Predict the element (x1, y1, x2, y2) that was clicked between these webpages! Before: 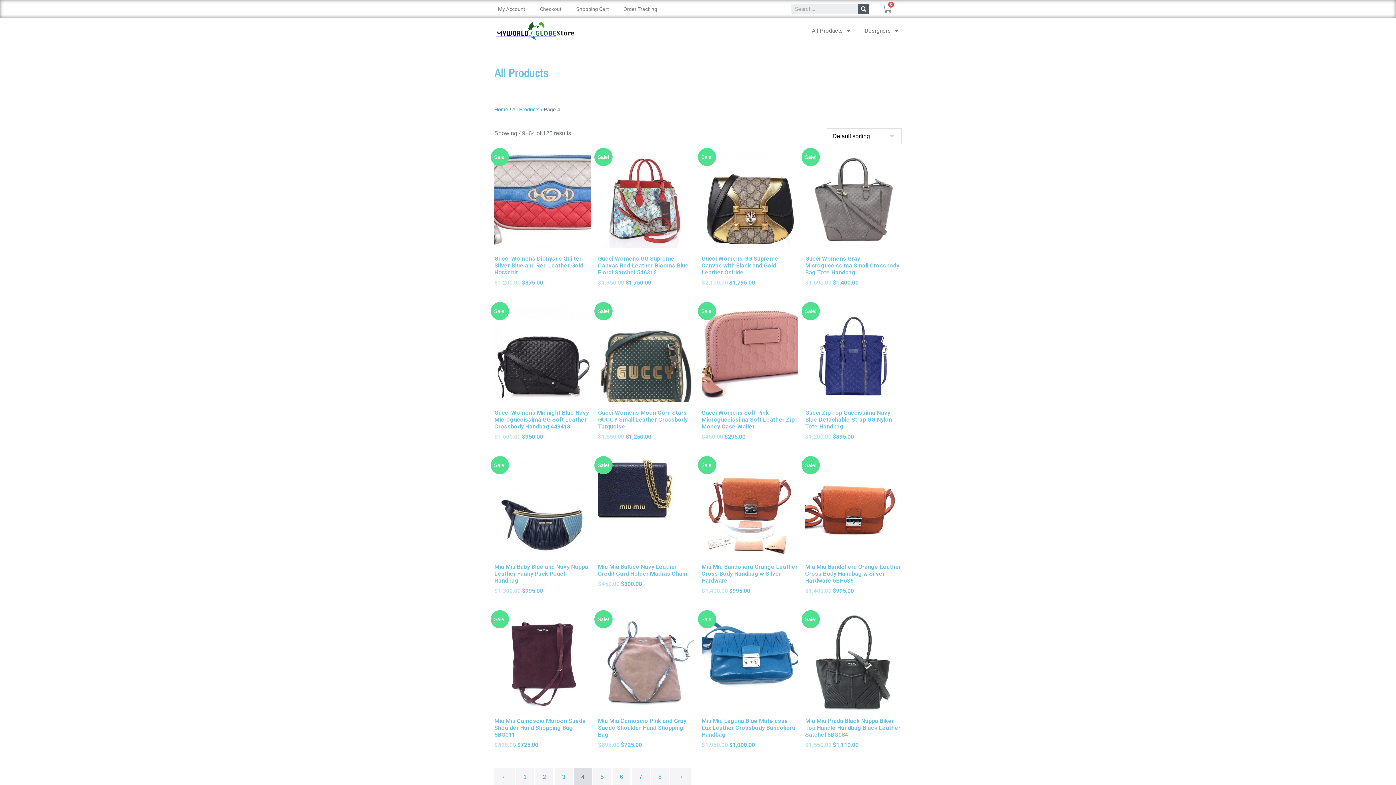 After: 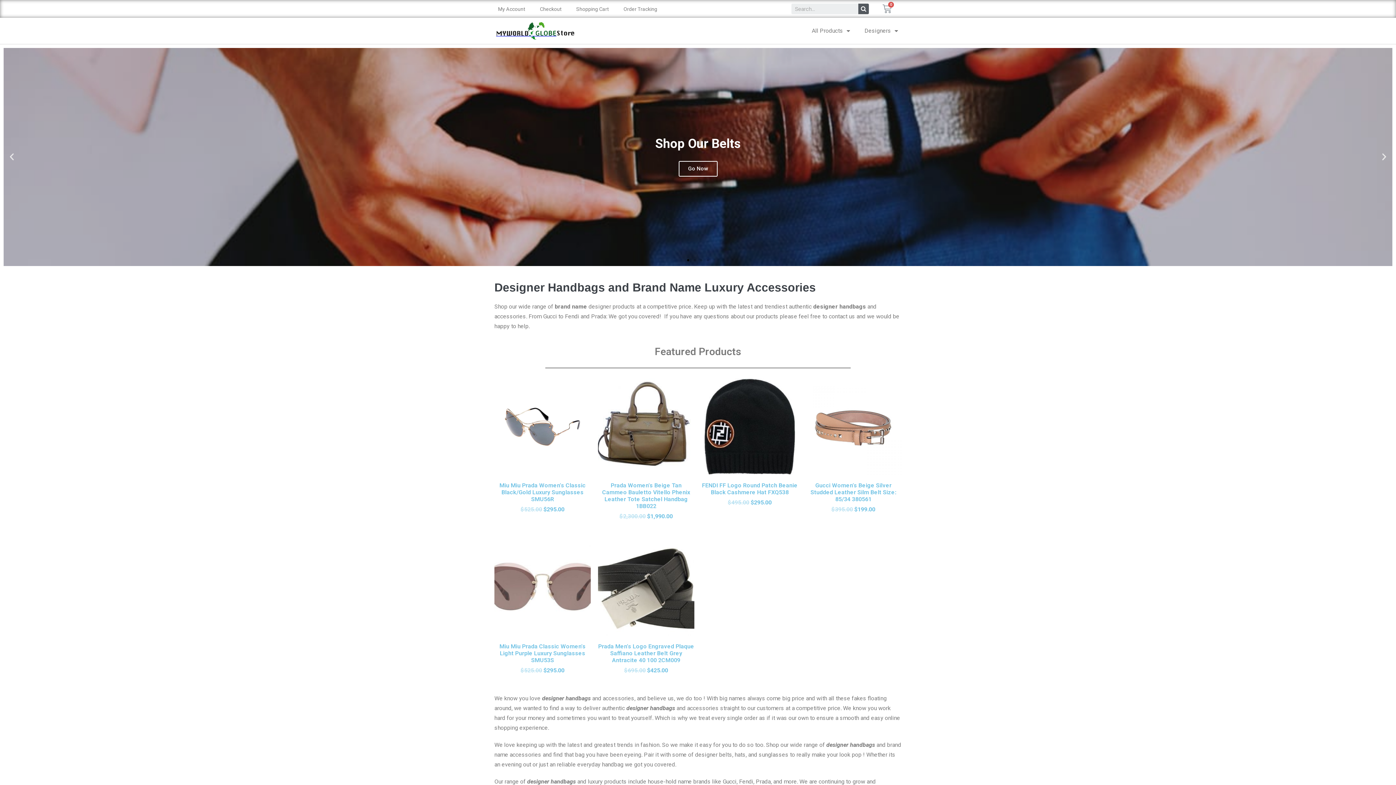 Action: bbox: (494, 21, 574, 40)